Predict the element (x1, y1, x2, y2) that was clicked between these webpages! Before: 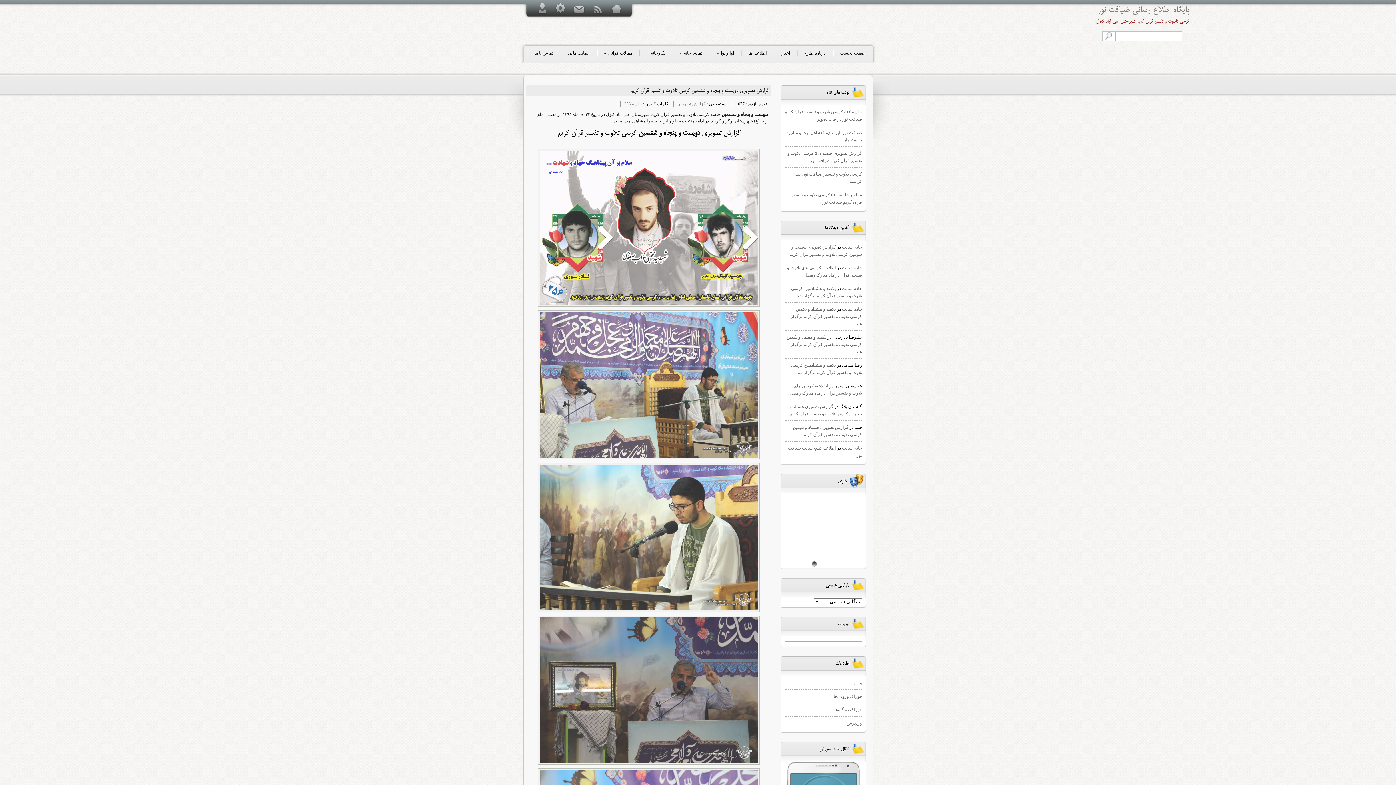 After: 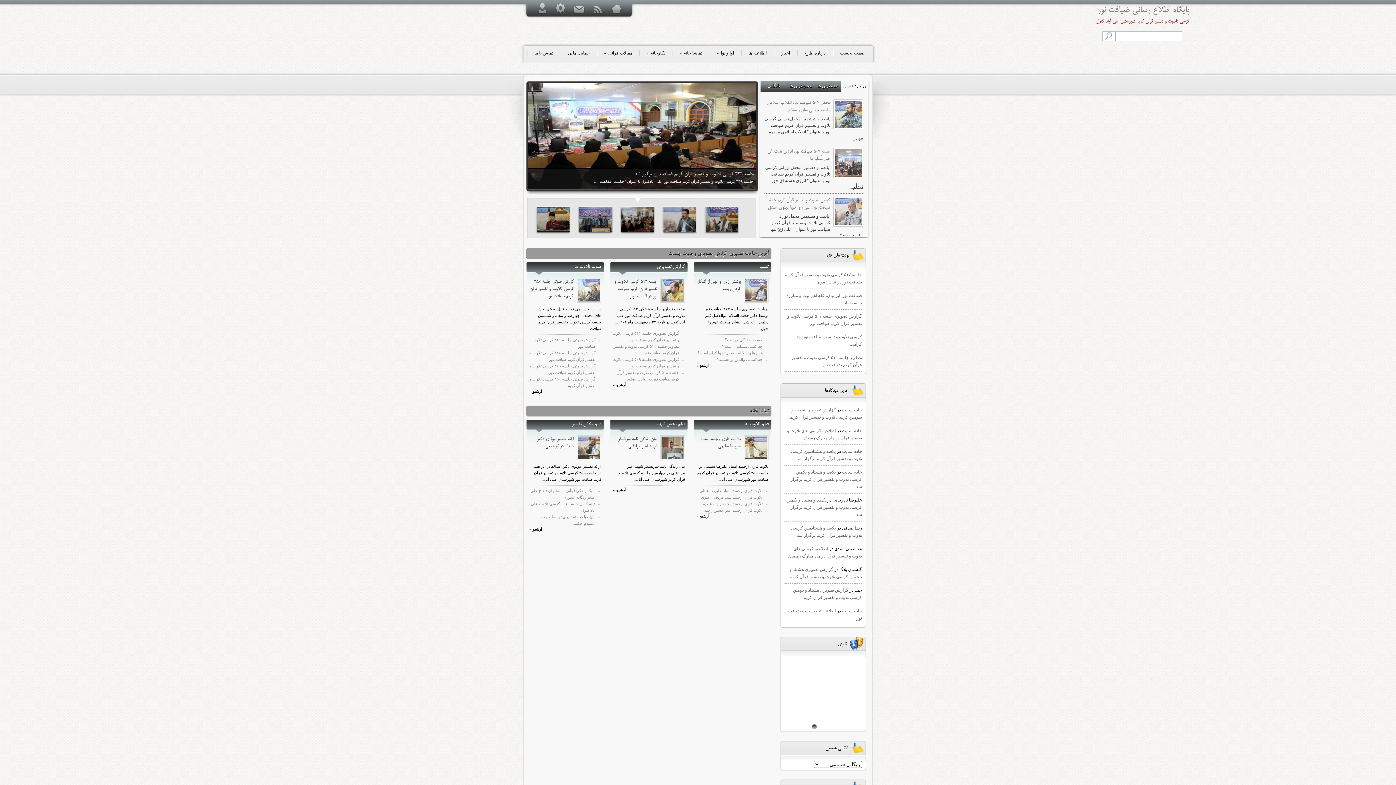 Action: bbox: (833, 43, 872, 62) label: صفحه نخست